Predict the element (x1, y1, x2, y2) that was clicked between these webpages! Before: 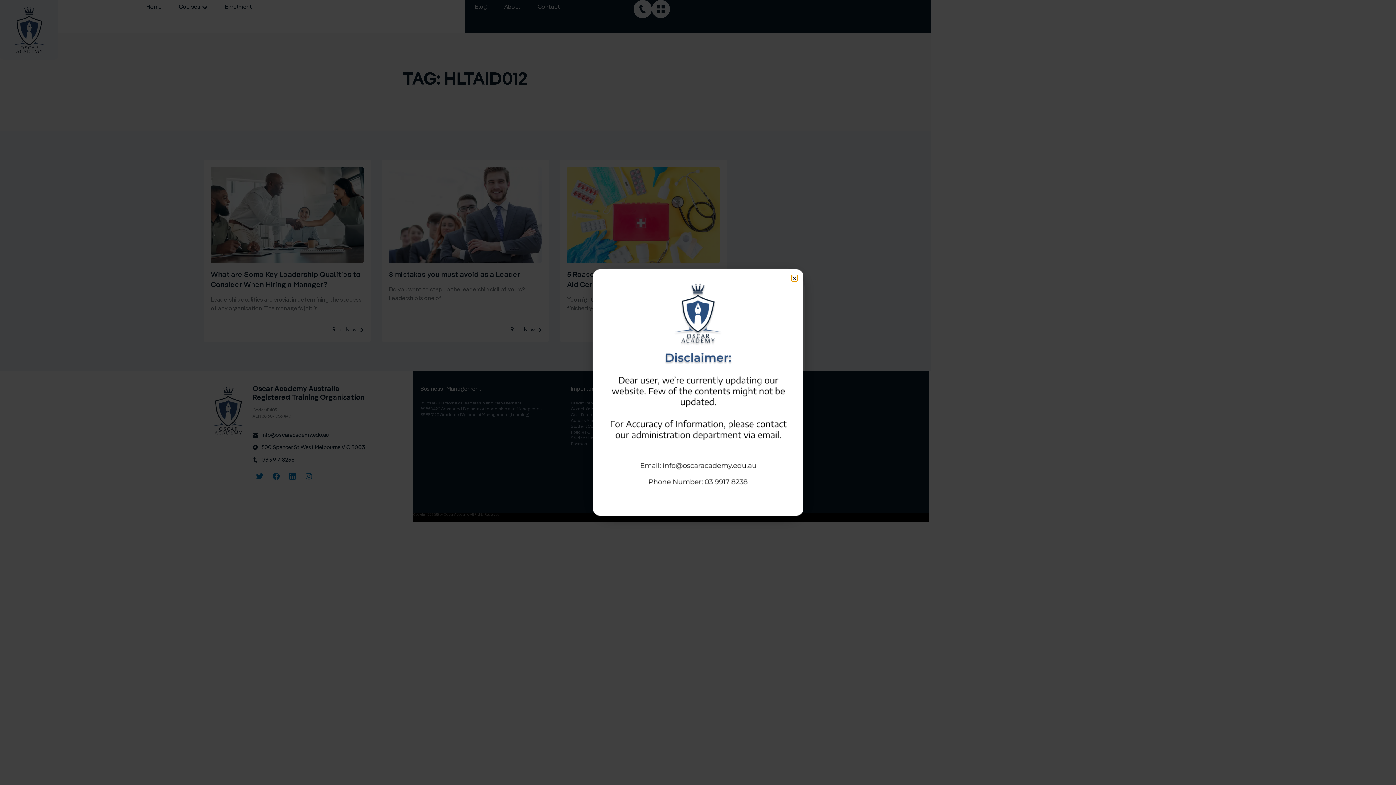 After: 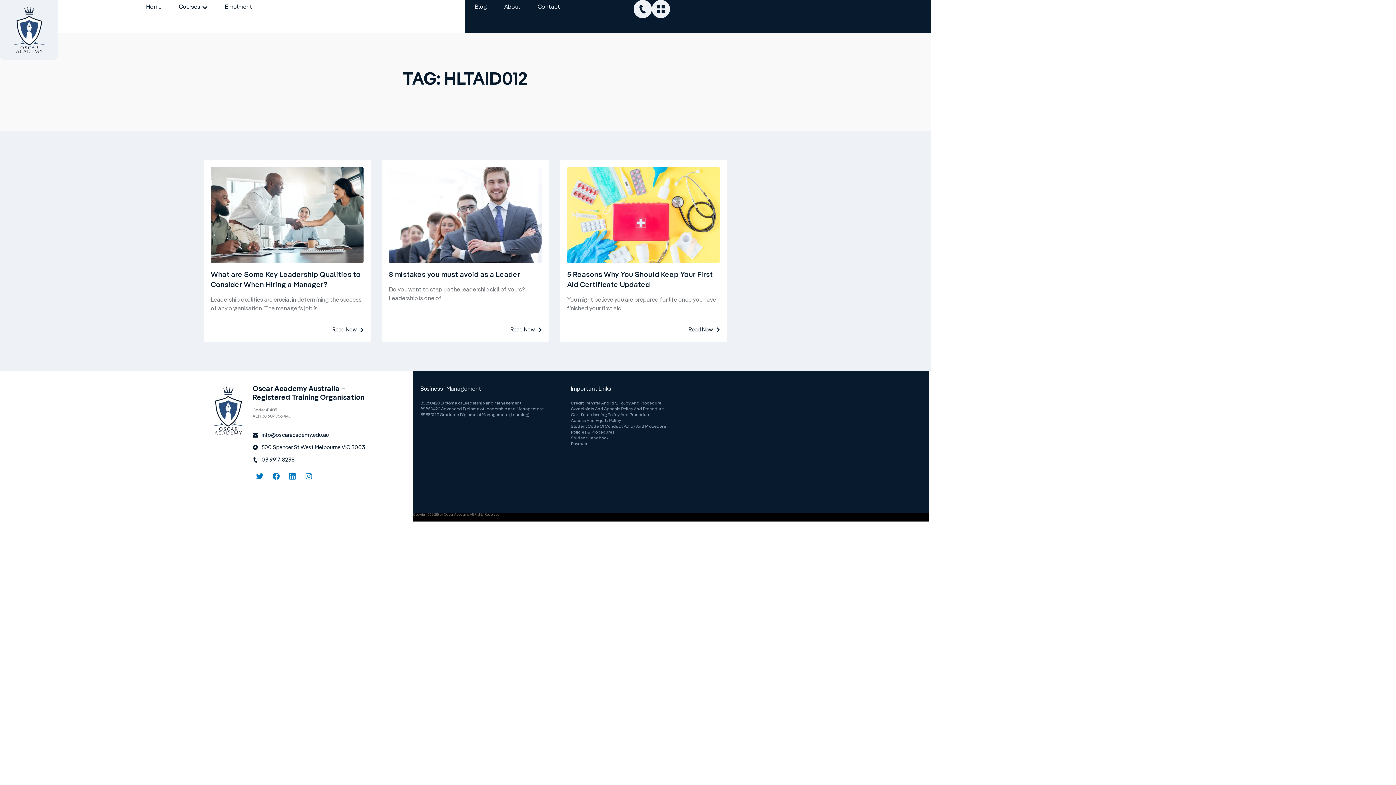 Action: label: Close bbox: (791, 275, 797, 280)